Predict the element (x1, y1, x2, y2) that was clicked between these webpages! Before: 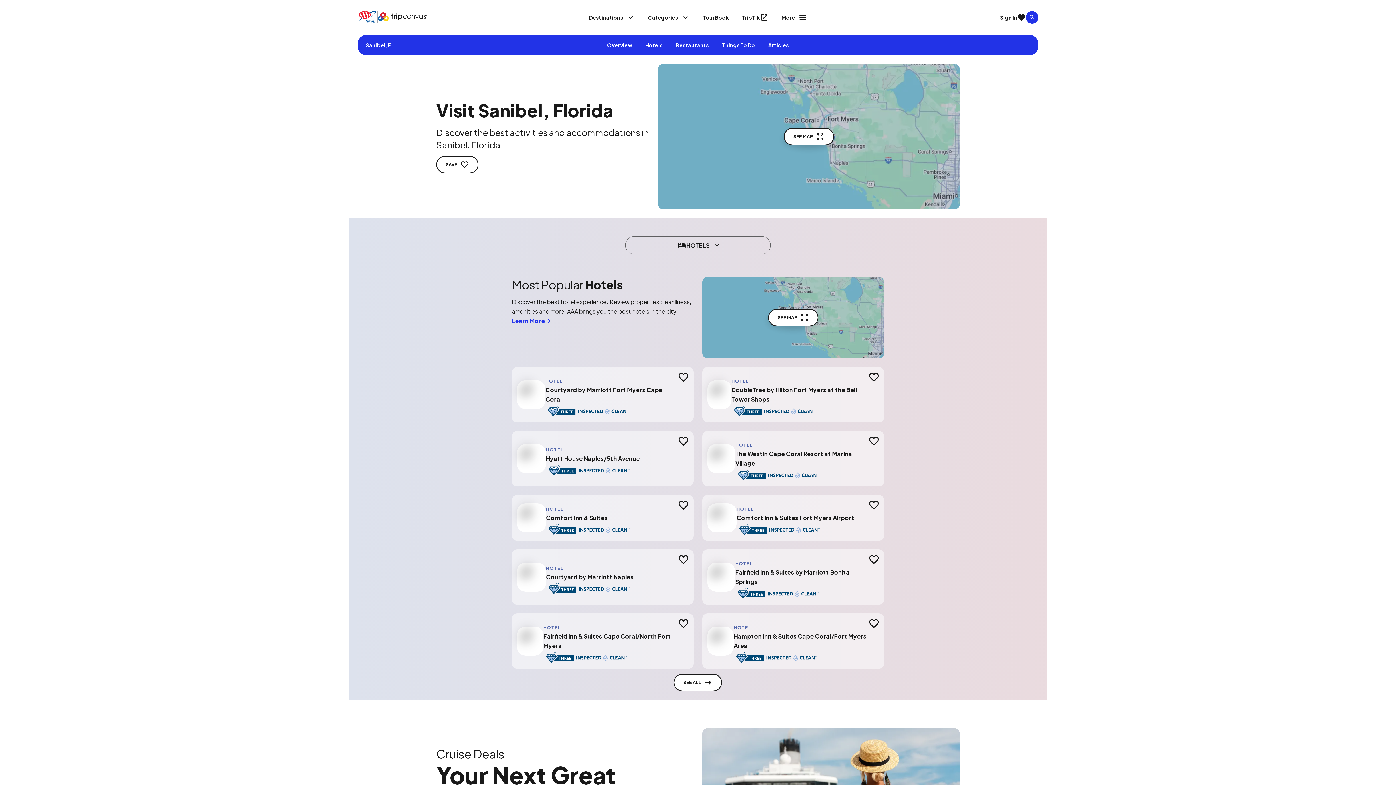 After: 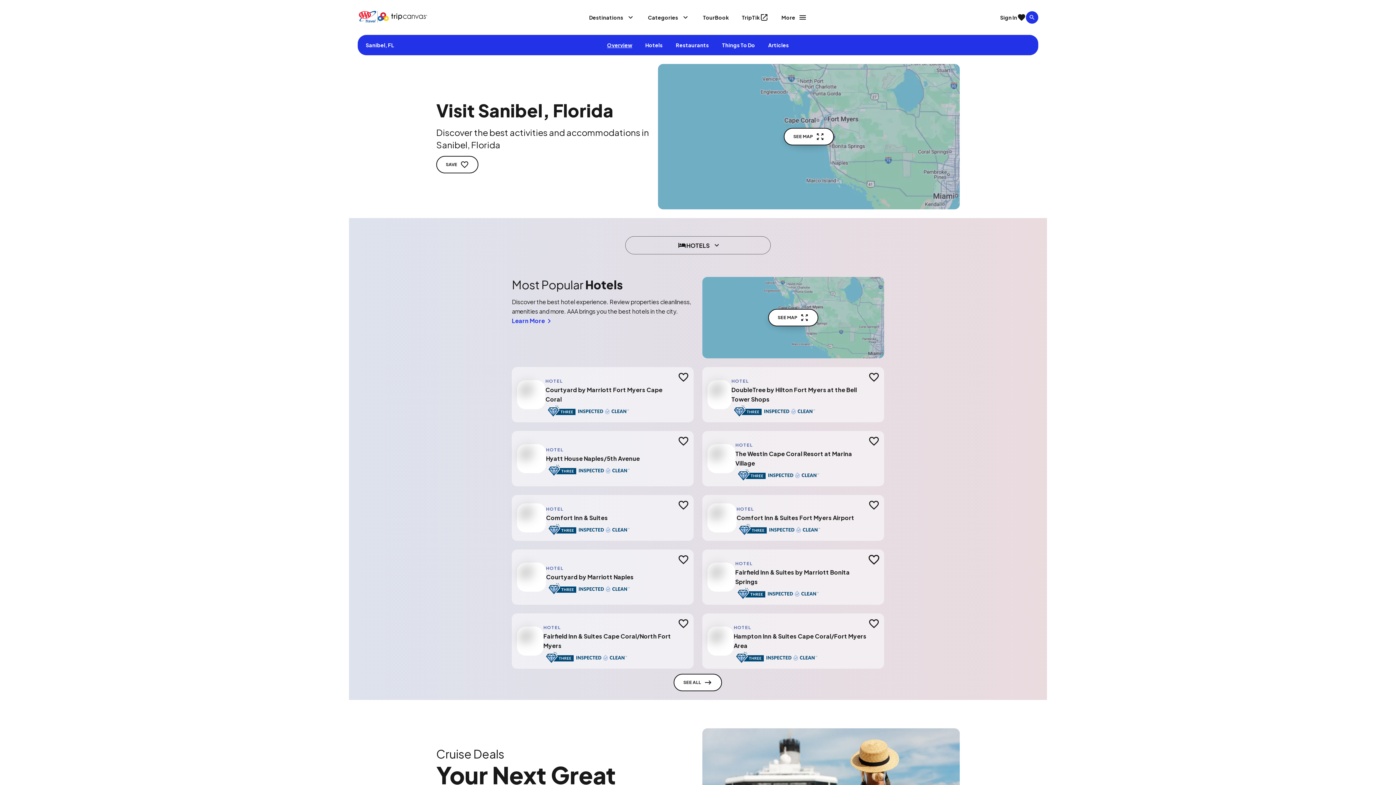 Action: label: Add to trip bbox: (866, 552, 882, 568)